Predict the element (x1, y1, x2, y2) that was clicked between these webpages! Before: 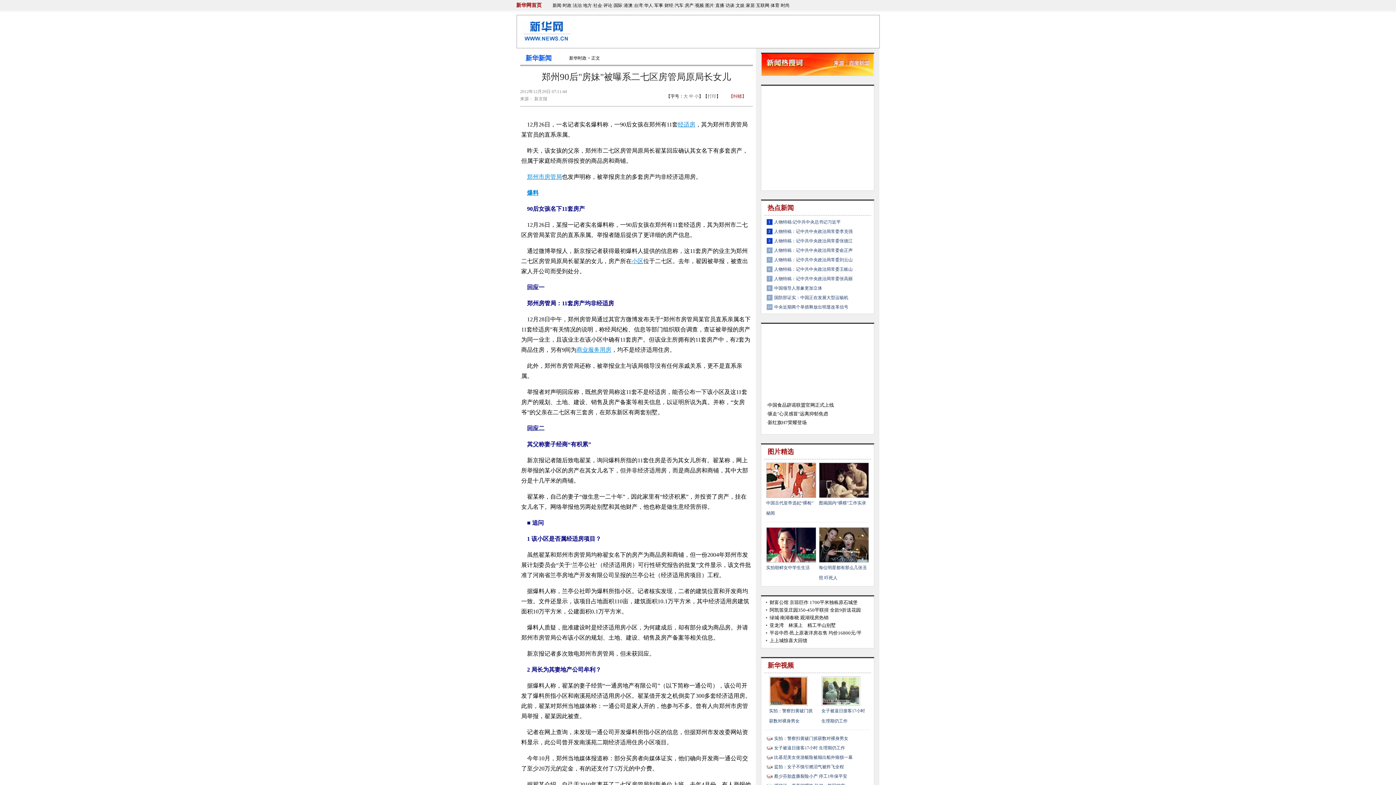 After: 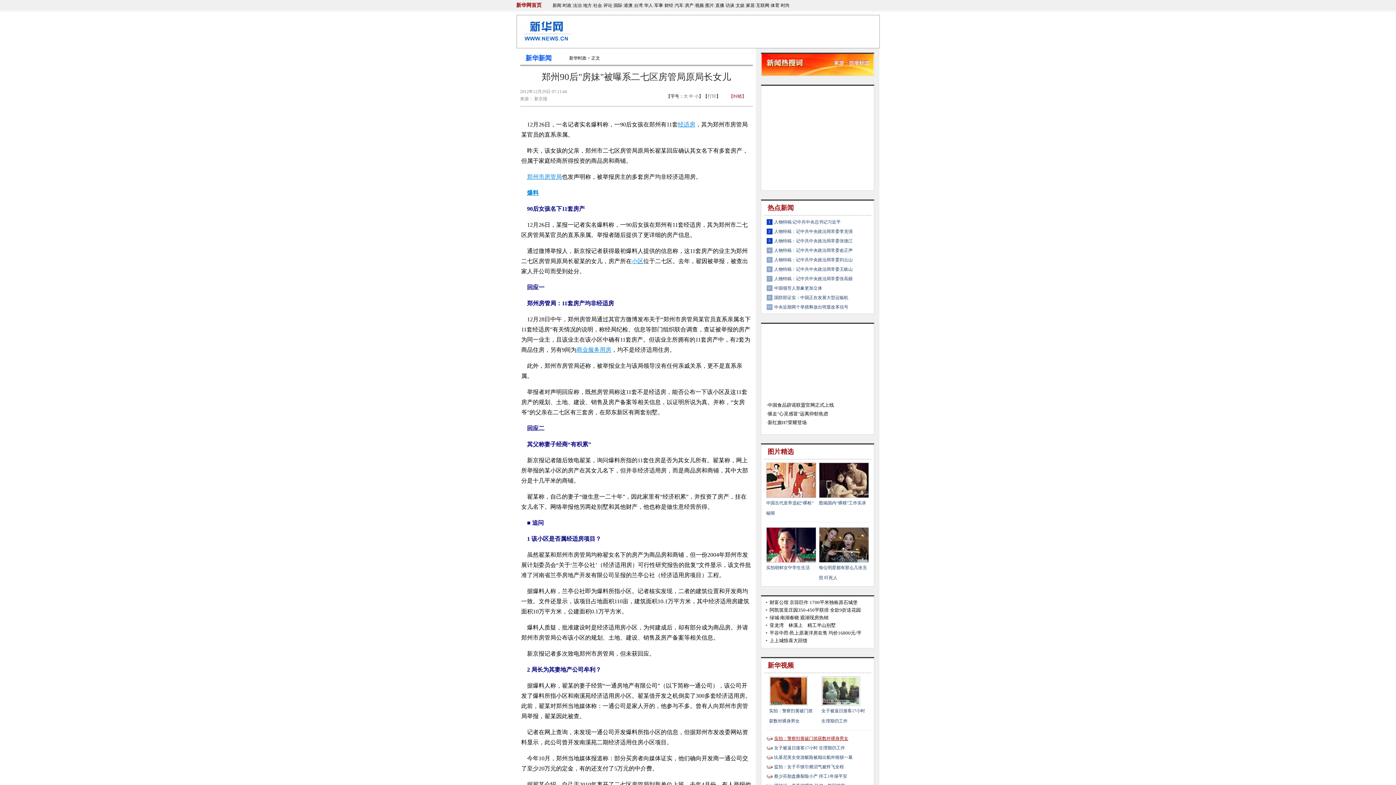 Action: bbox: (774, 736, 848, 741) label: 实拍：警察扫黄破门抓获数对裸身男女